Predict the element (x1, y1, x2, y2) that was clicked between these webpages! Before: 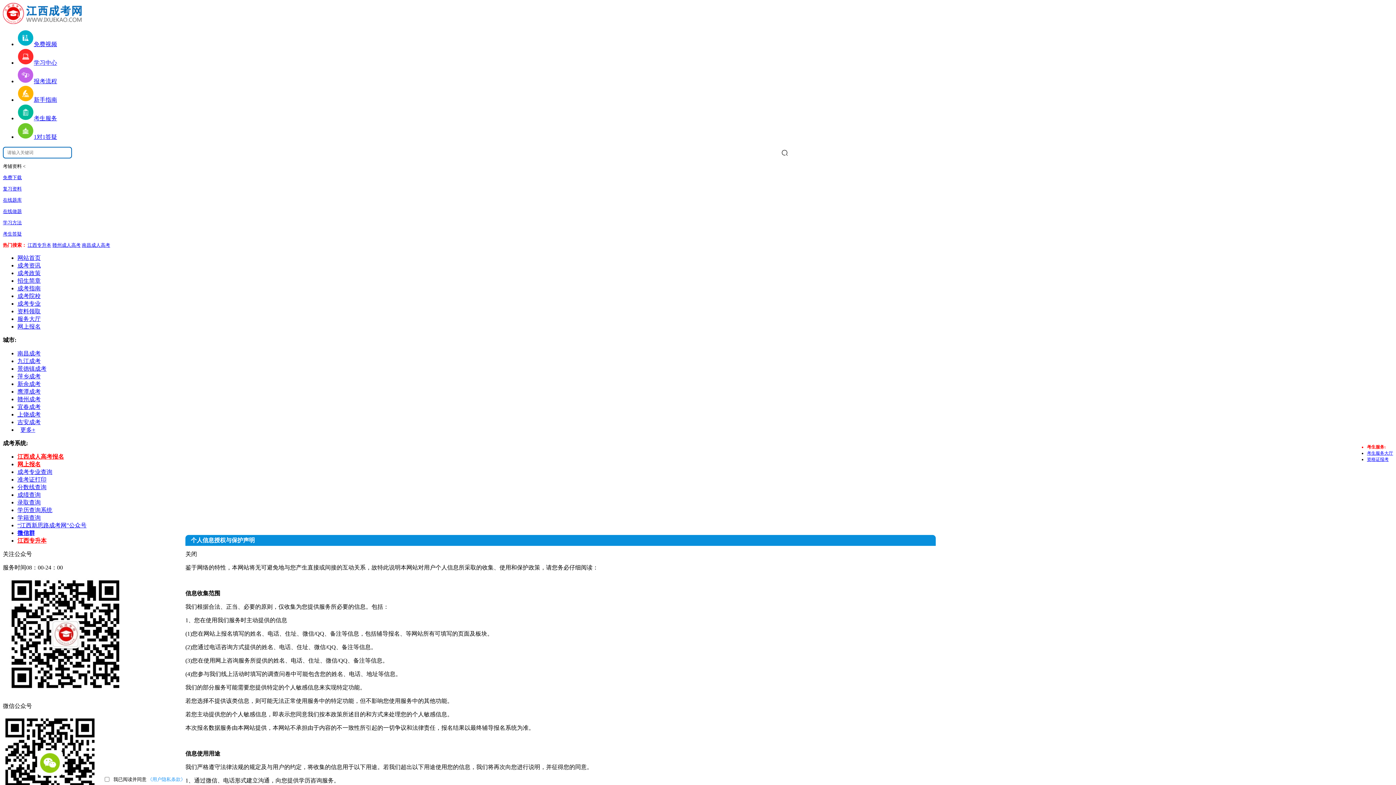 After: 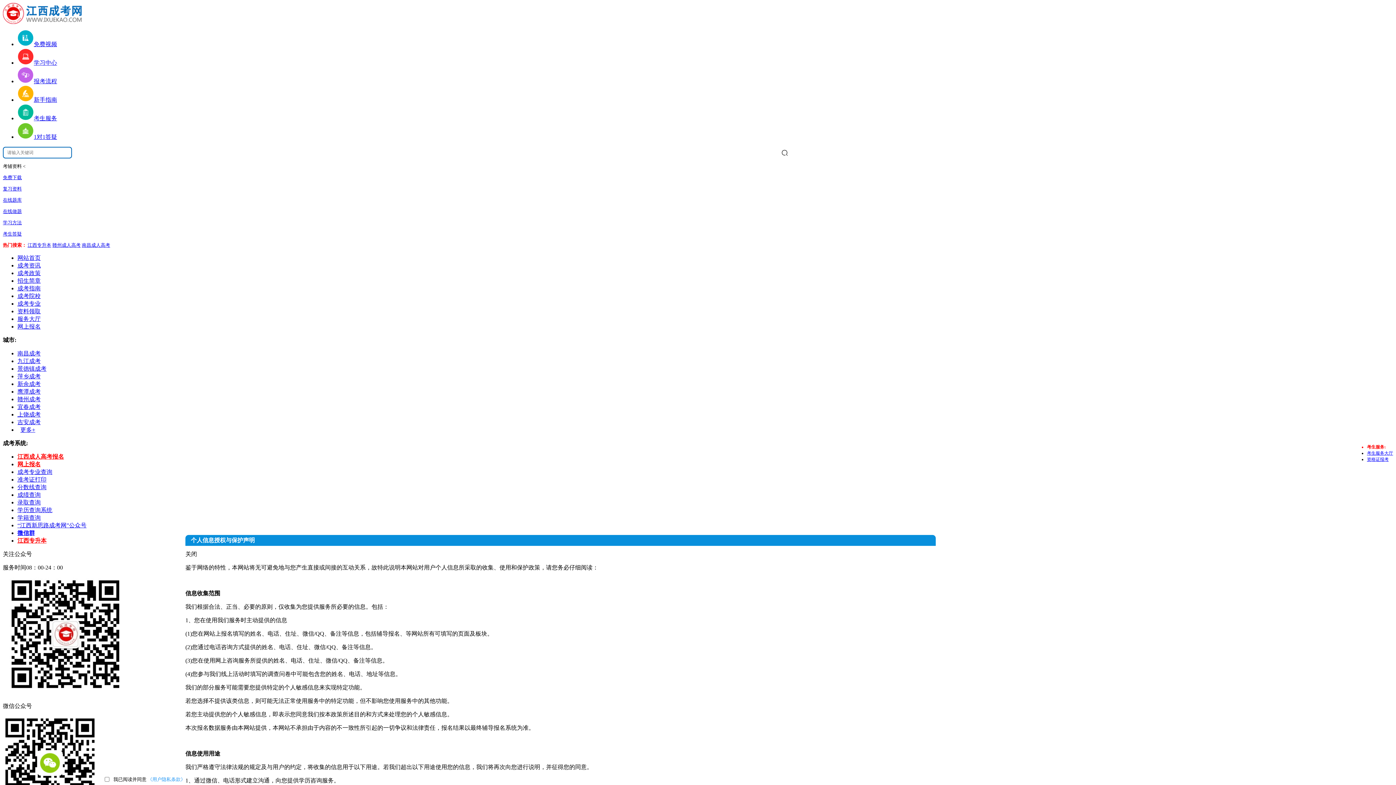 Action: bbox: (17, 388, 40, 394) label: 鹰潭成考